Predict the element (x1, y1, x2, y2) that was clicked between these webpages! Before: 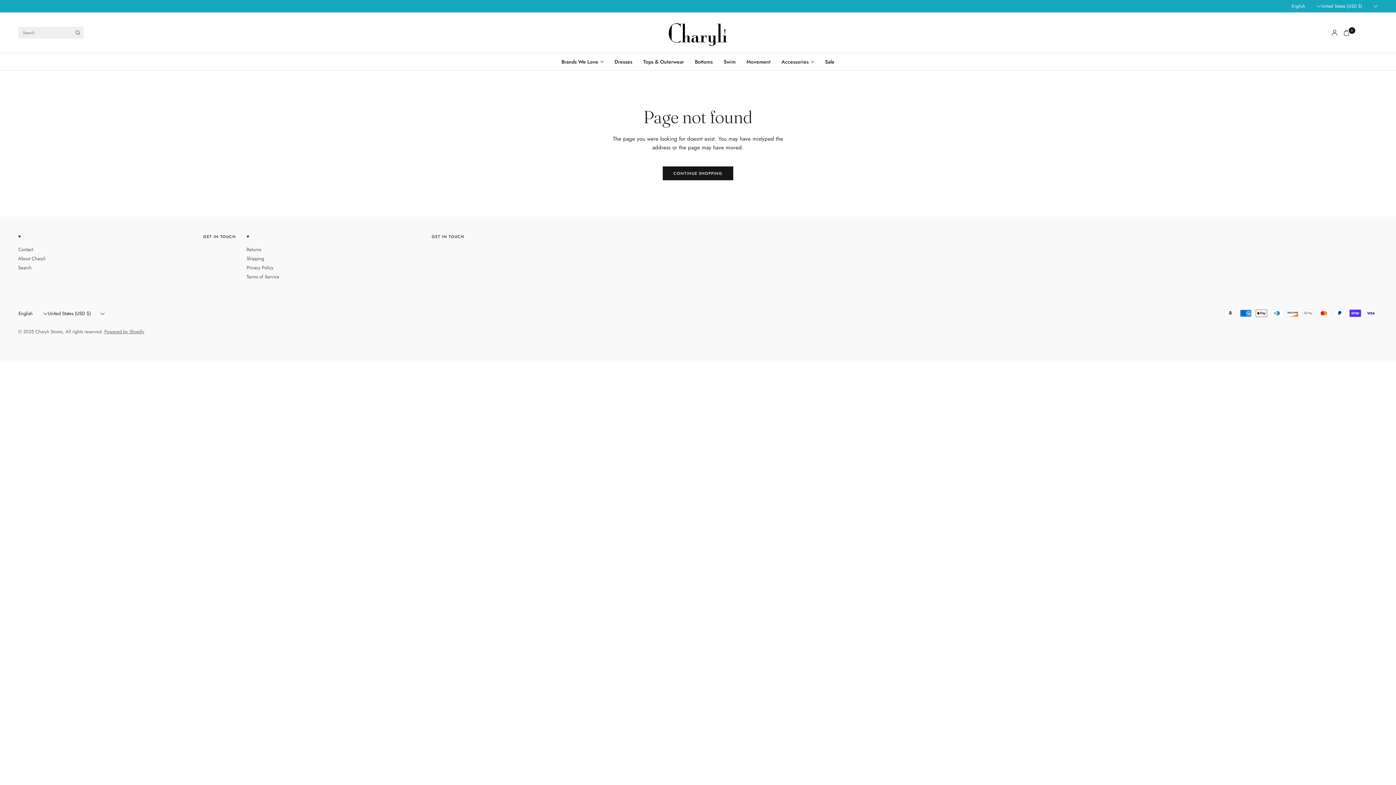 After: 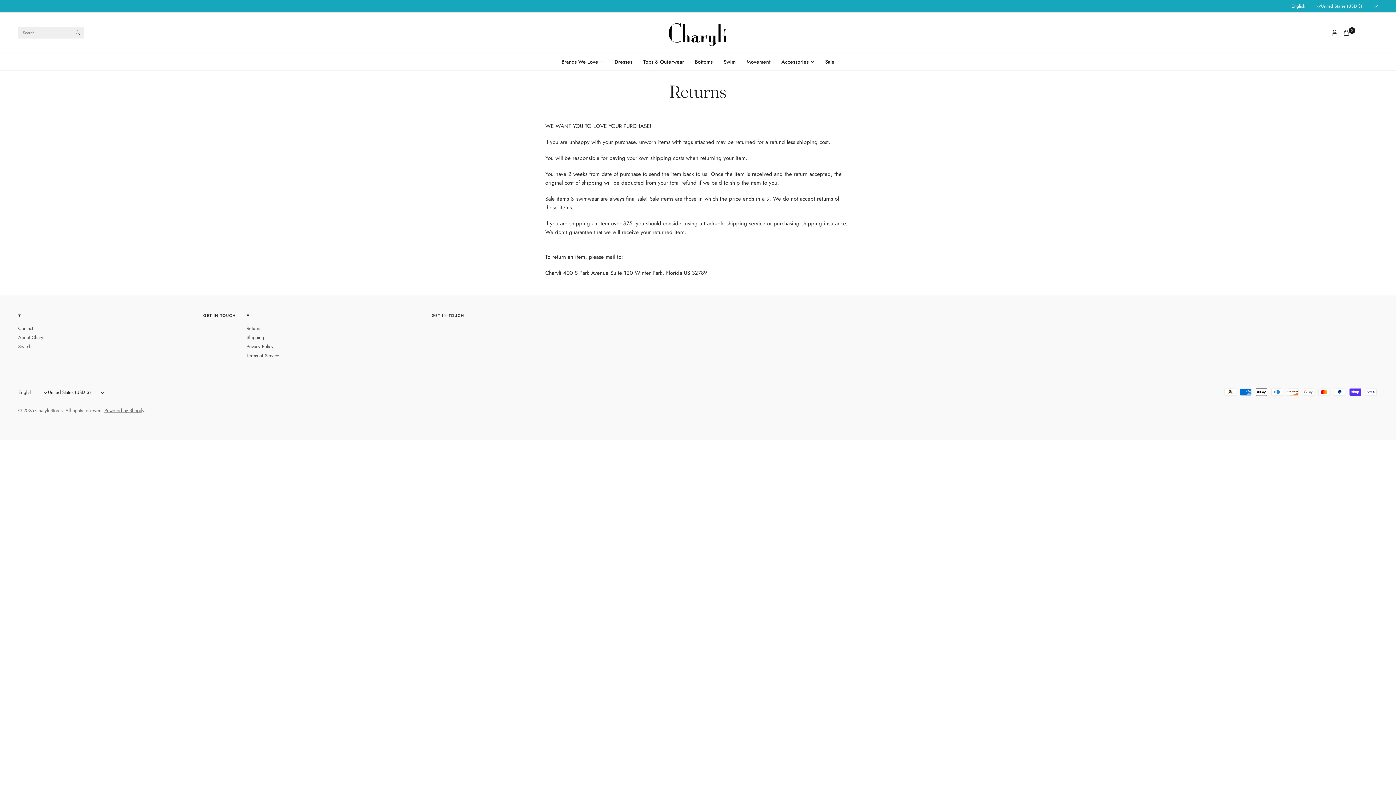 Action: label: Returns bbox: (246, 246, 261, 253)